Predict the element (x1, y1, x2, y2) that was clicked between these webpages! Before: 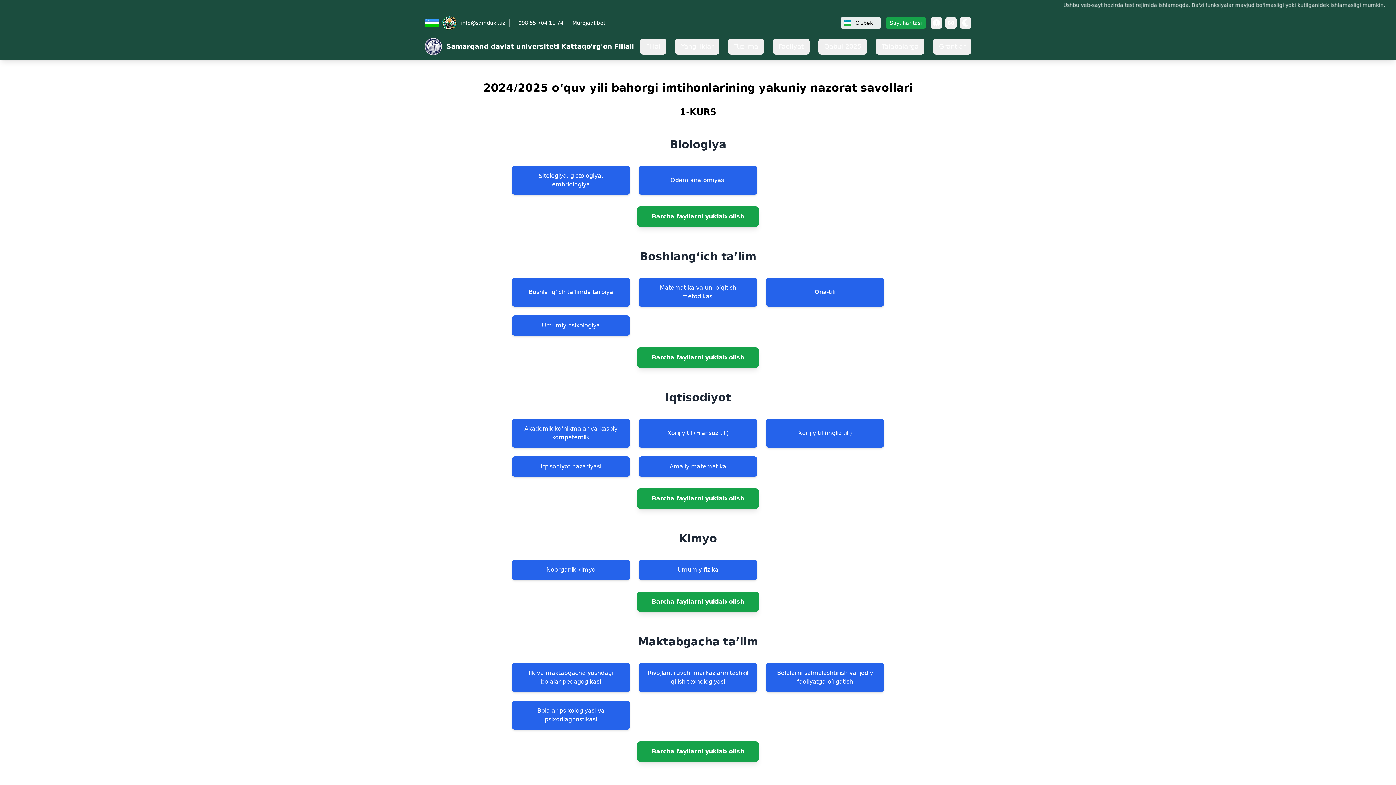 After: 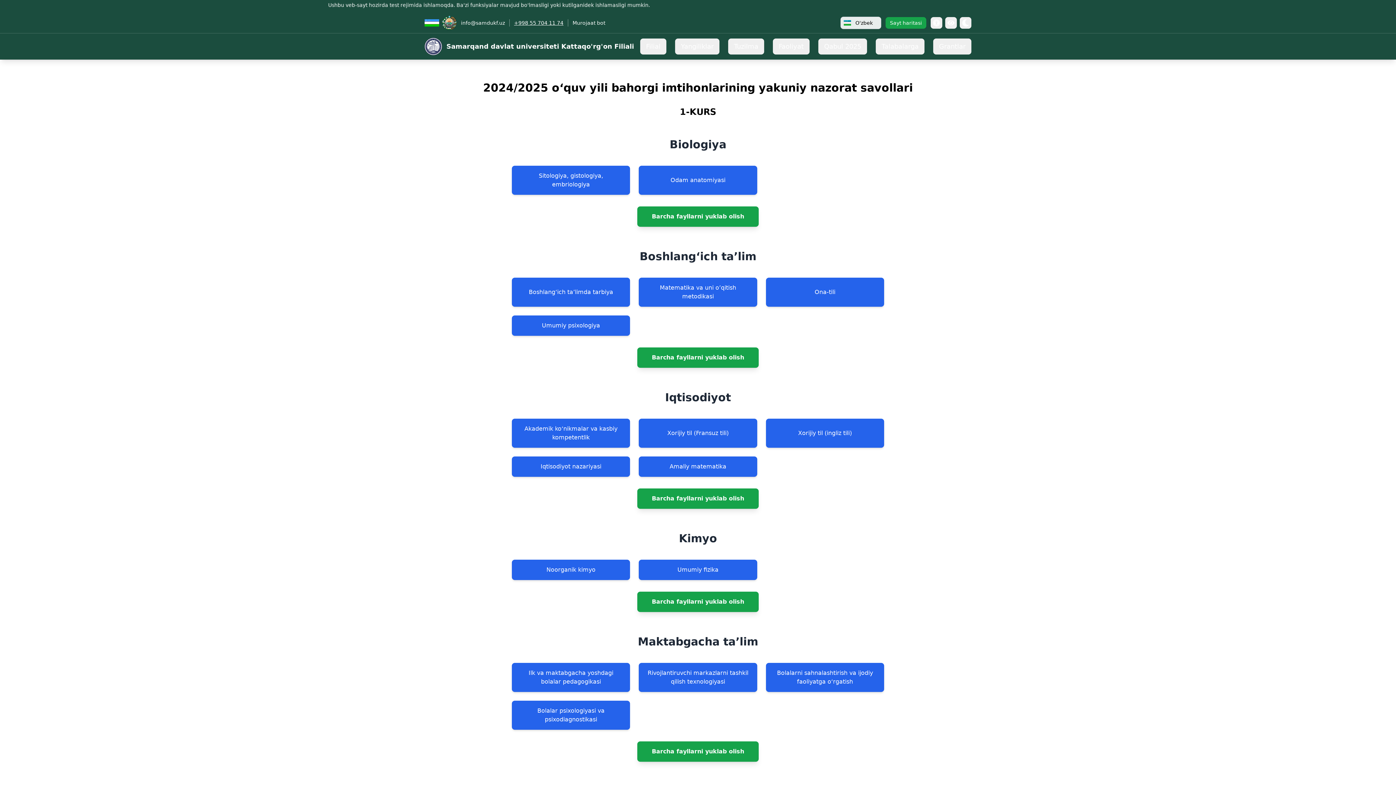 Action: bbox: (509, 19, 568, 26) label: +998 55 704 11 74